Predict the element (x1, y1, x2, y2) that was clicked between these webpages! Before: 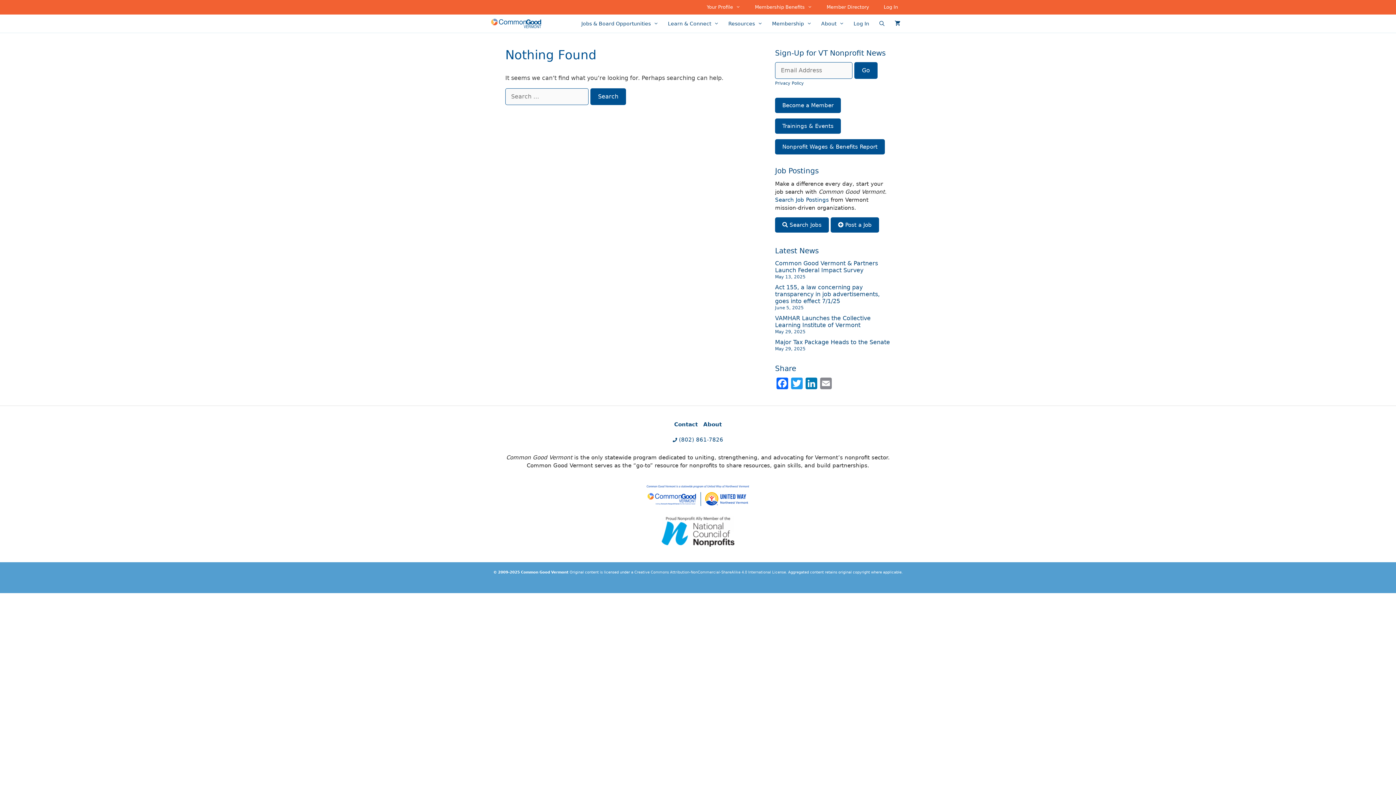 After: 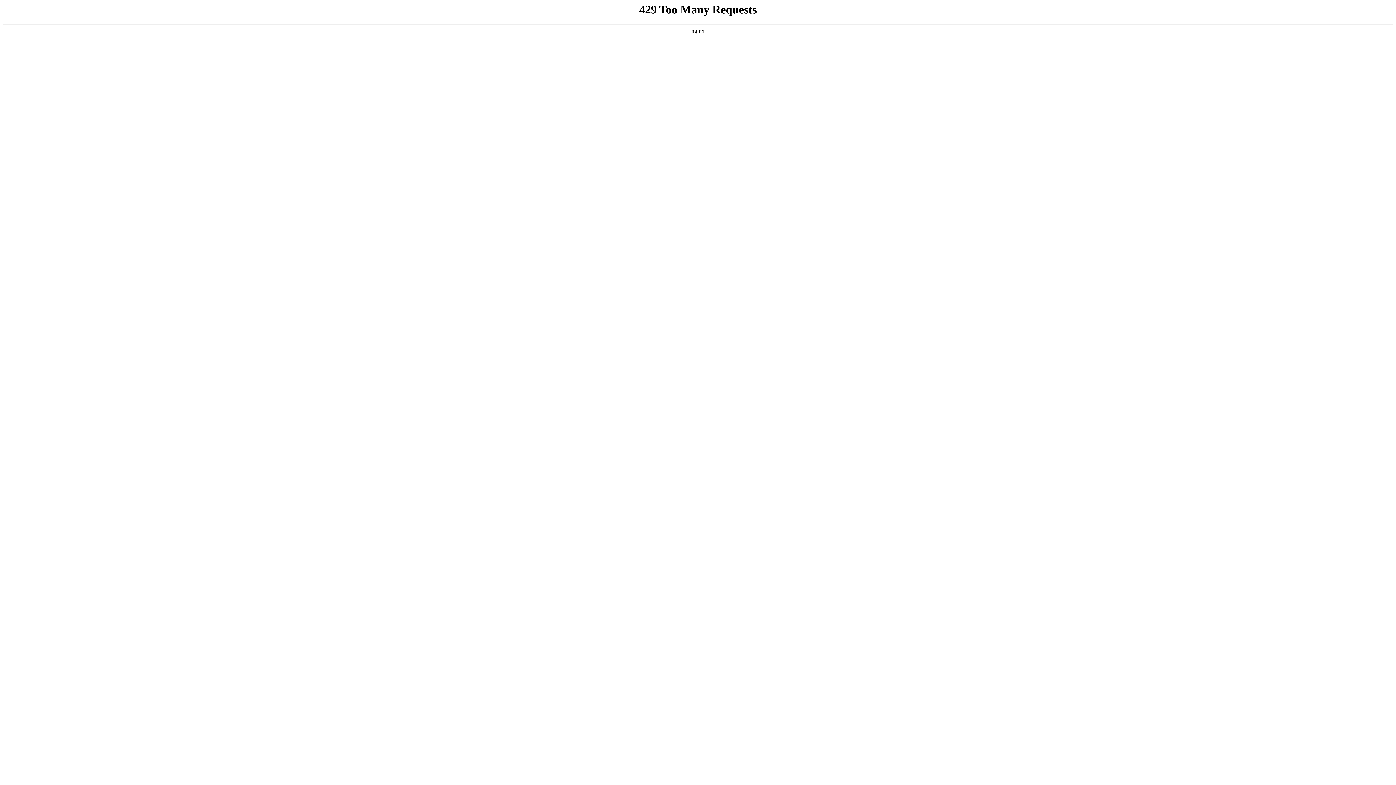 Action: label: Become a Member bbox: (775, 97, 841, 113)